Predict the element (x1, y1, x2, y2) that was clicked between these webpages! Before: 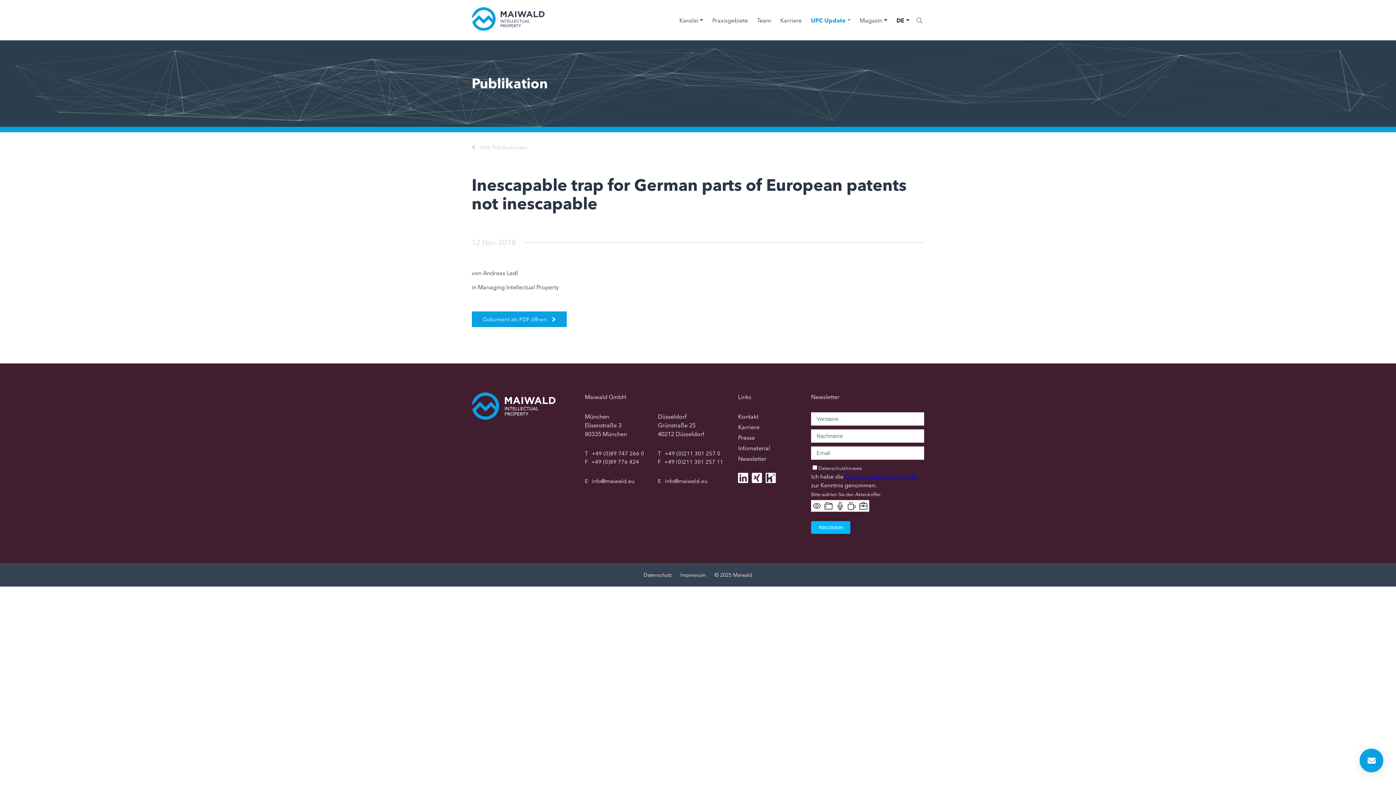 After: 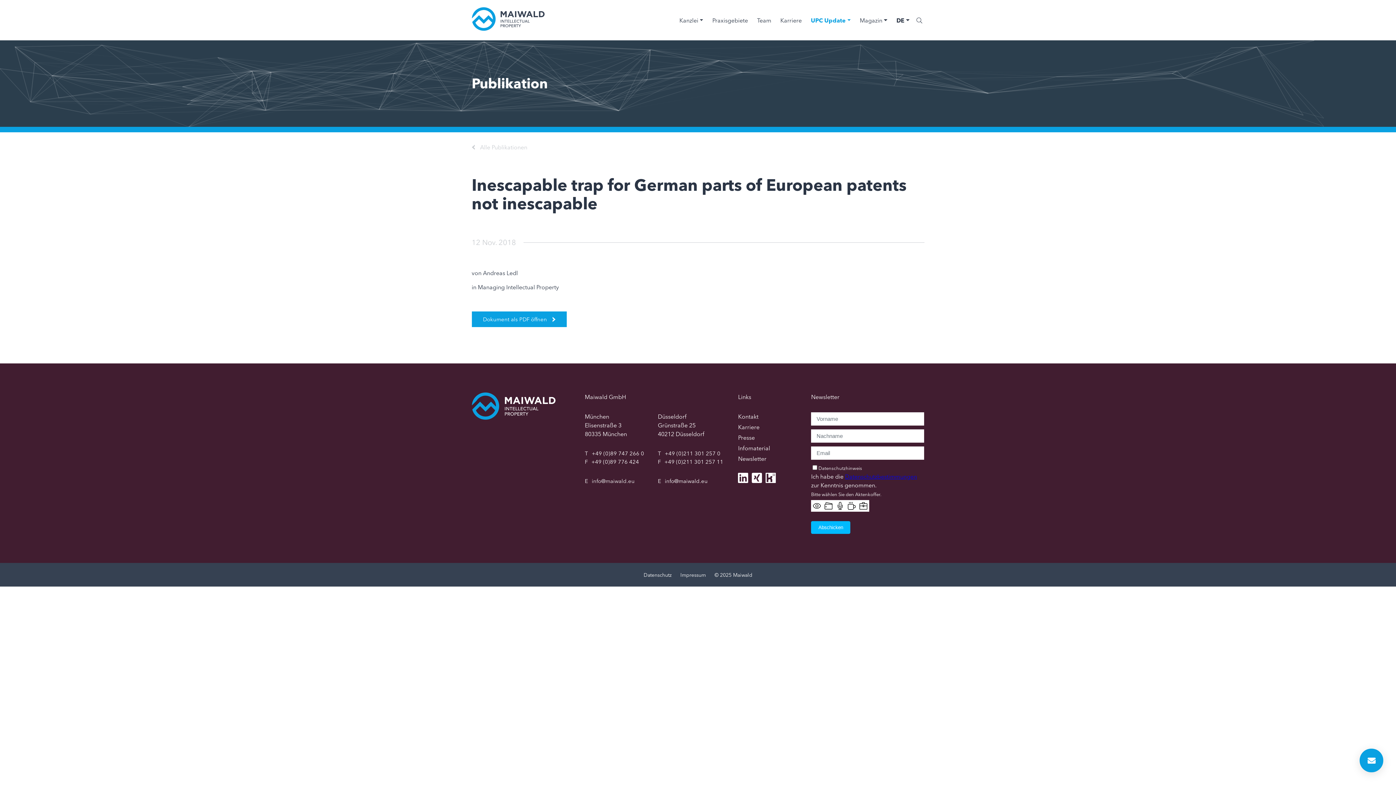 Action: label: info@maiwald.eu bbox: (591, 477, 634, 485)